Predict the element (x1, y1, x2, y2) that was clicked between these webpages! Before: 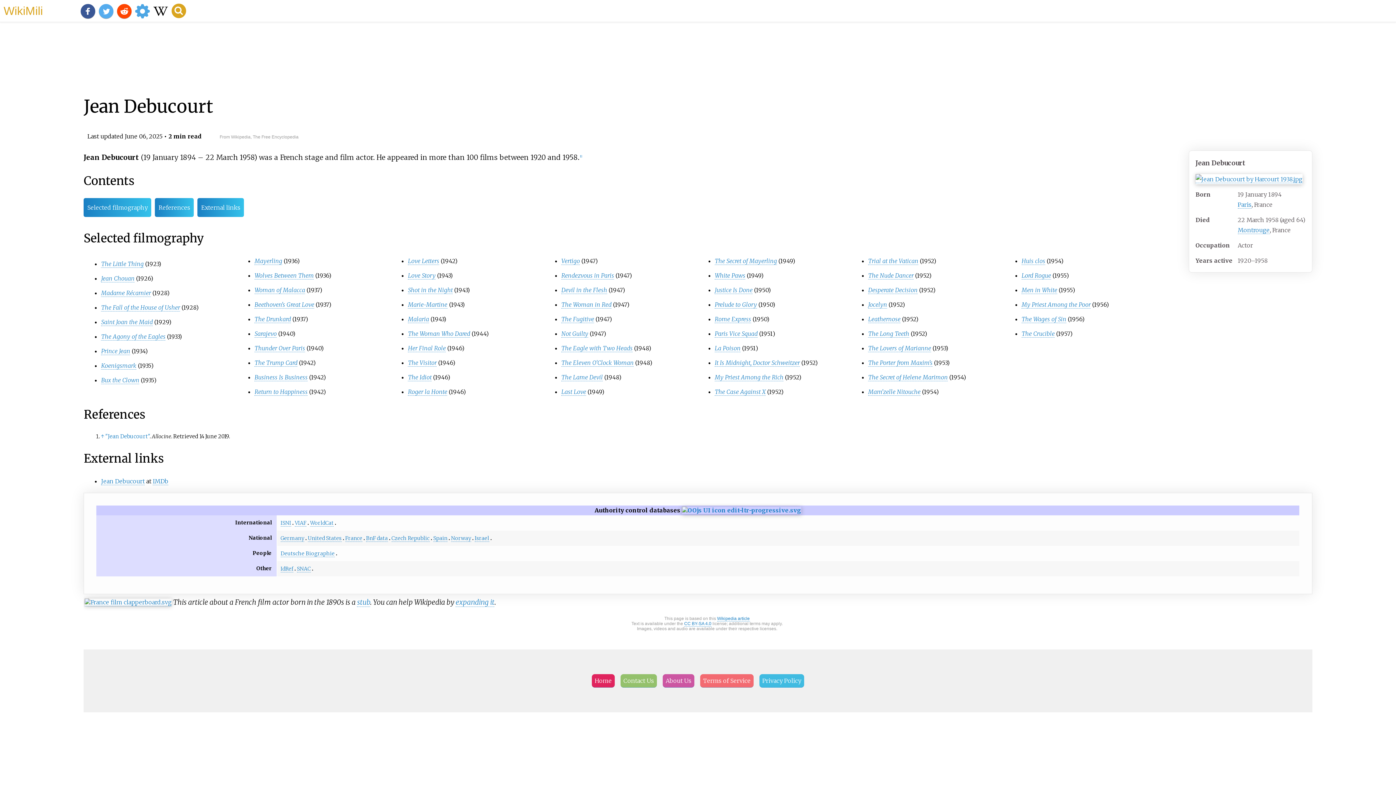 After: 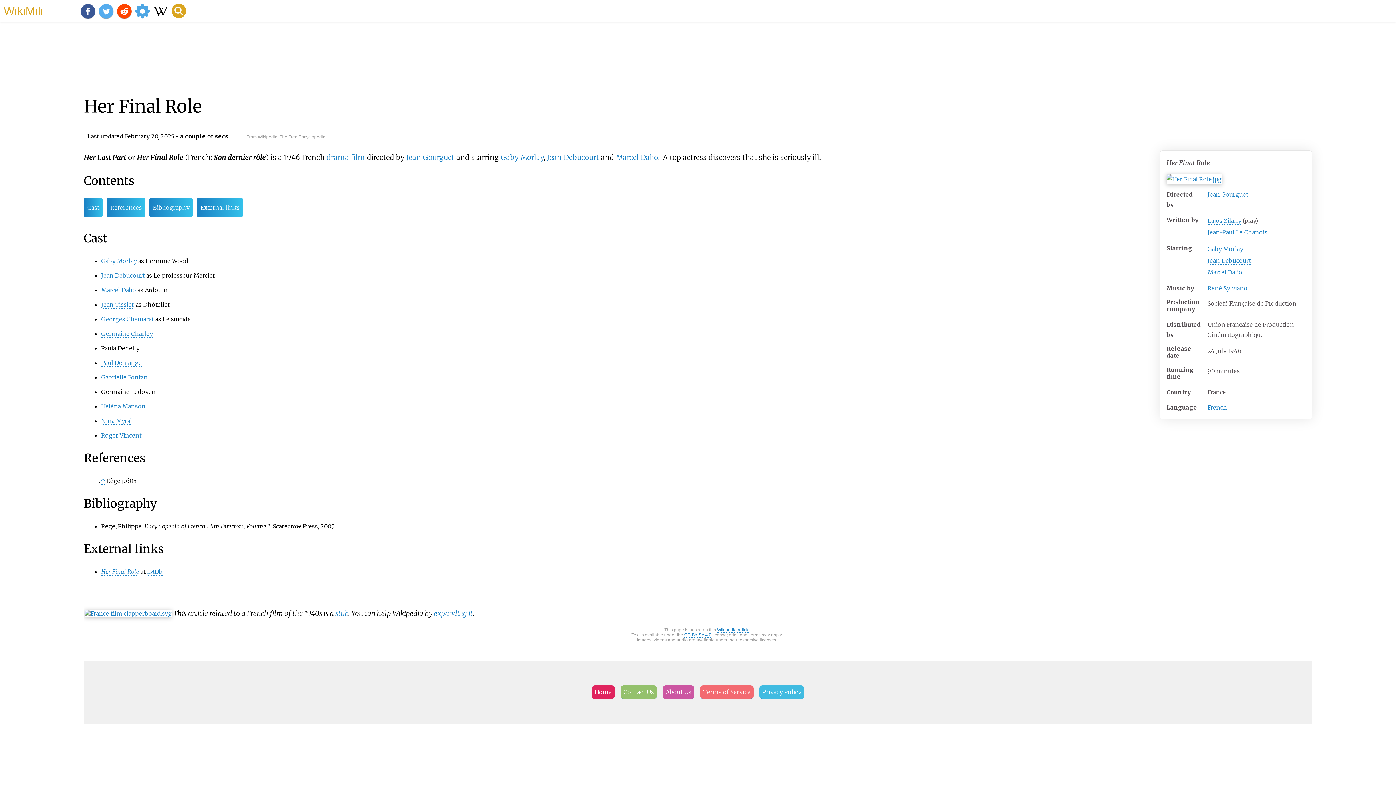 Action: bbox: (408, 344, 445, 352) label: Her Final Role